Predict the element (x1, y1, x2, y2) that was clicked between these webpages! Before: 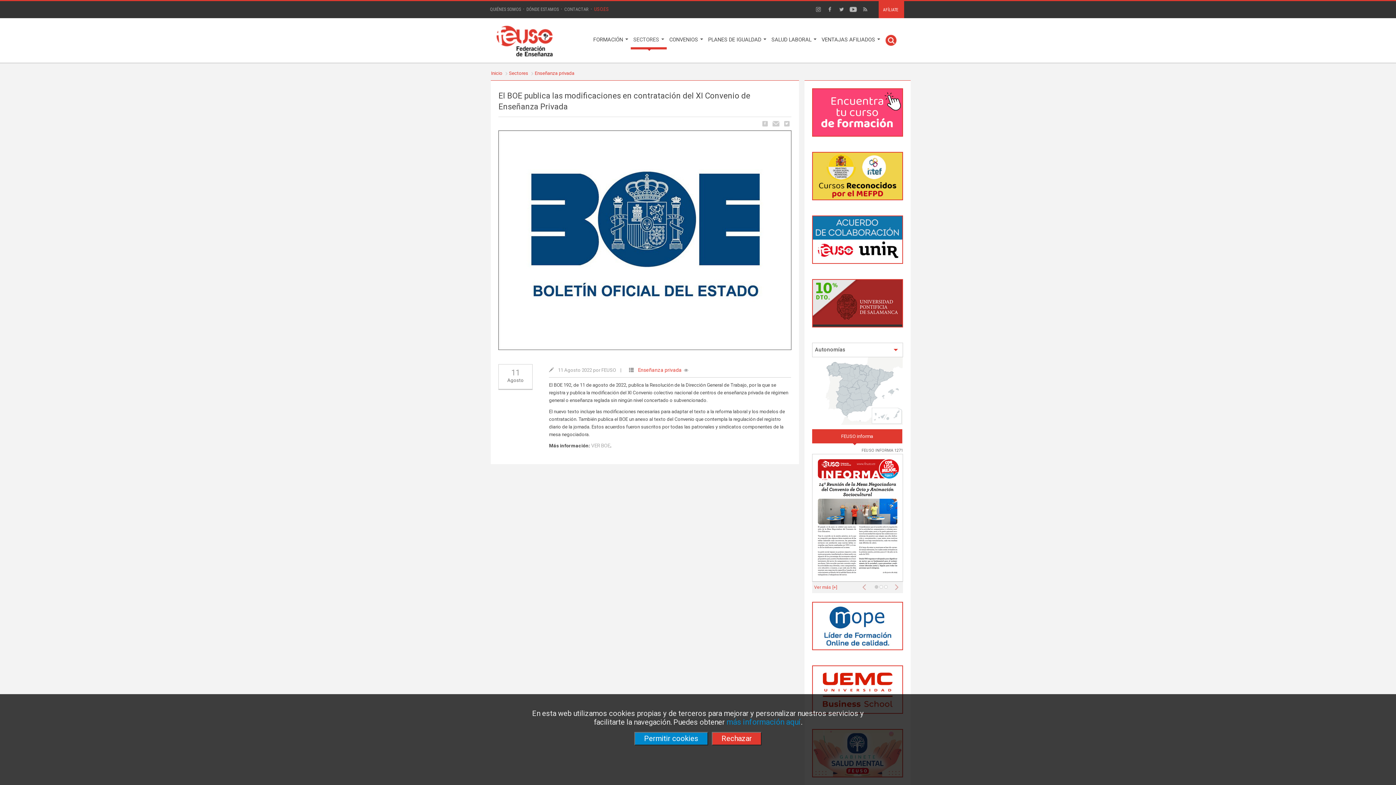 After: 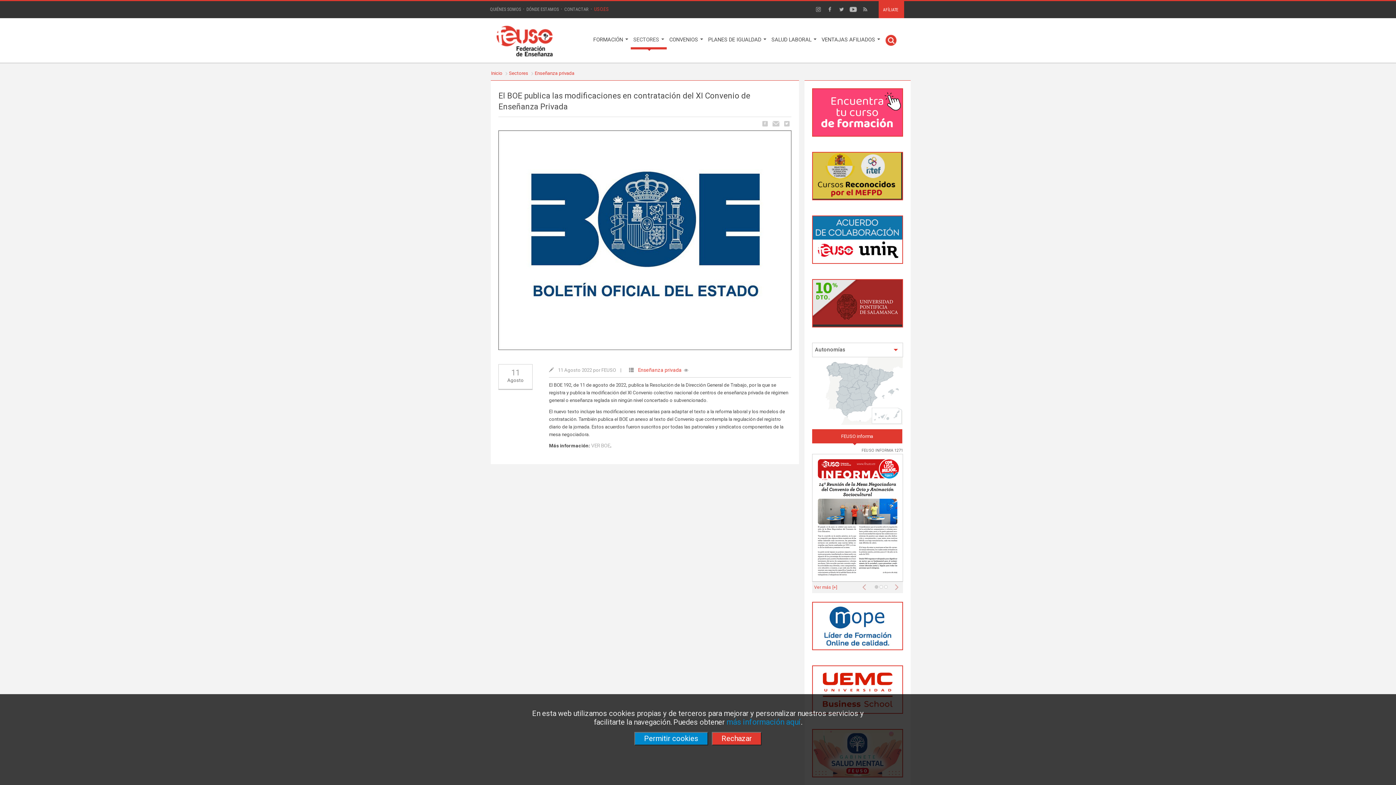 Action: bbox: (812, 173, 902, 178)